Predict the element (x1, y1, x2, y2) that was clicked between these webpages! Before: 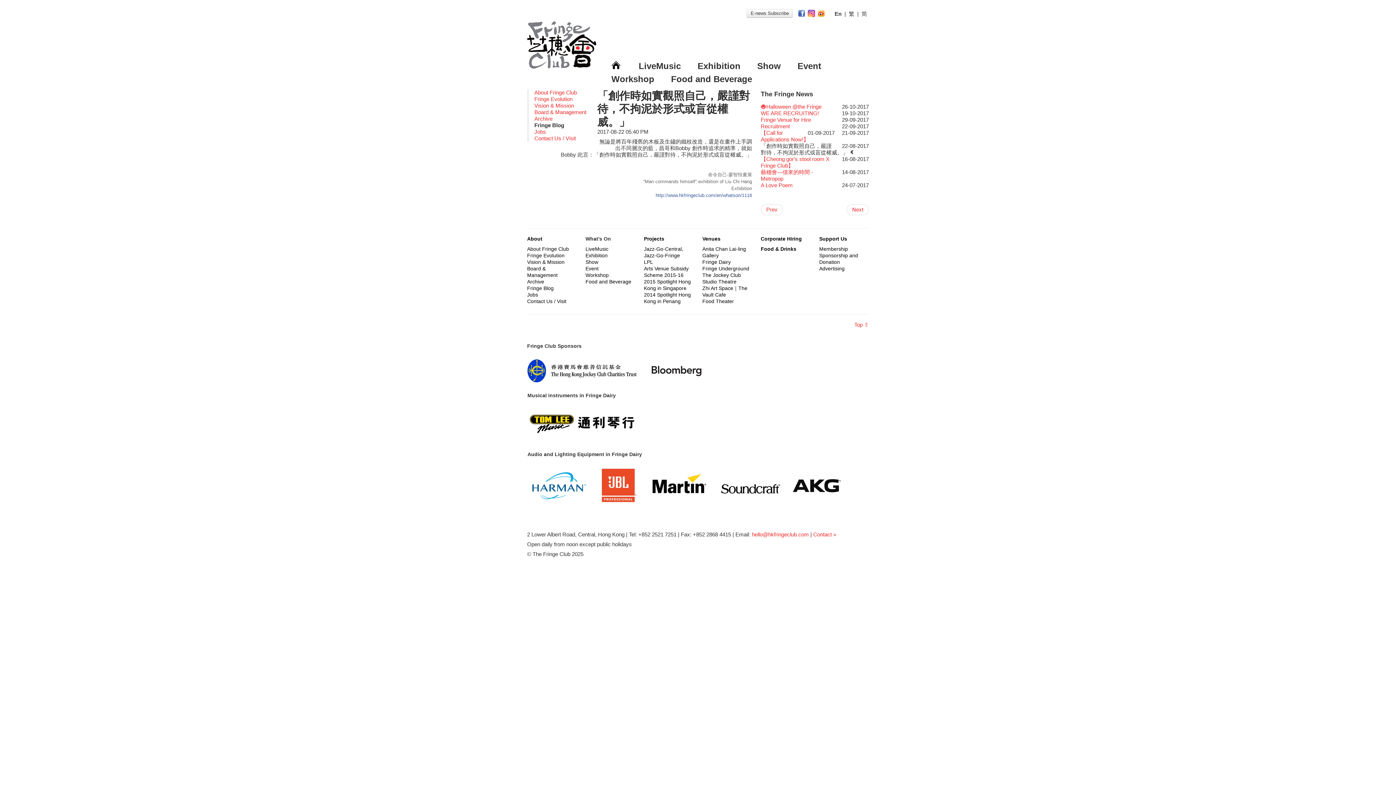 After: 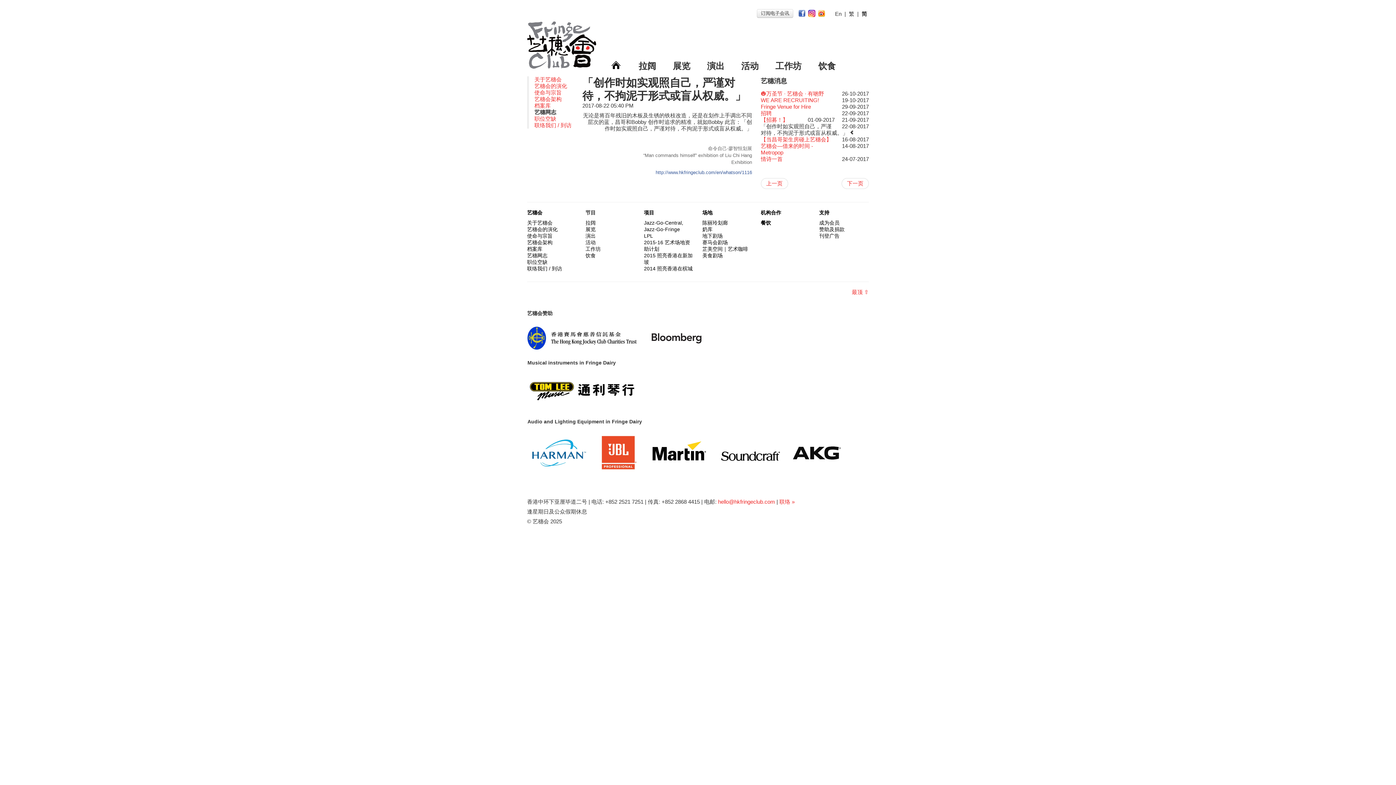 Action: bbox: (861, 10, 867, 16) label: 简